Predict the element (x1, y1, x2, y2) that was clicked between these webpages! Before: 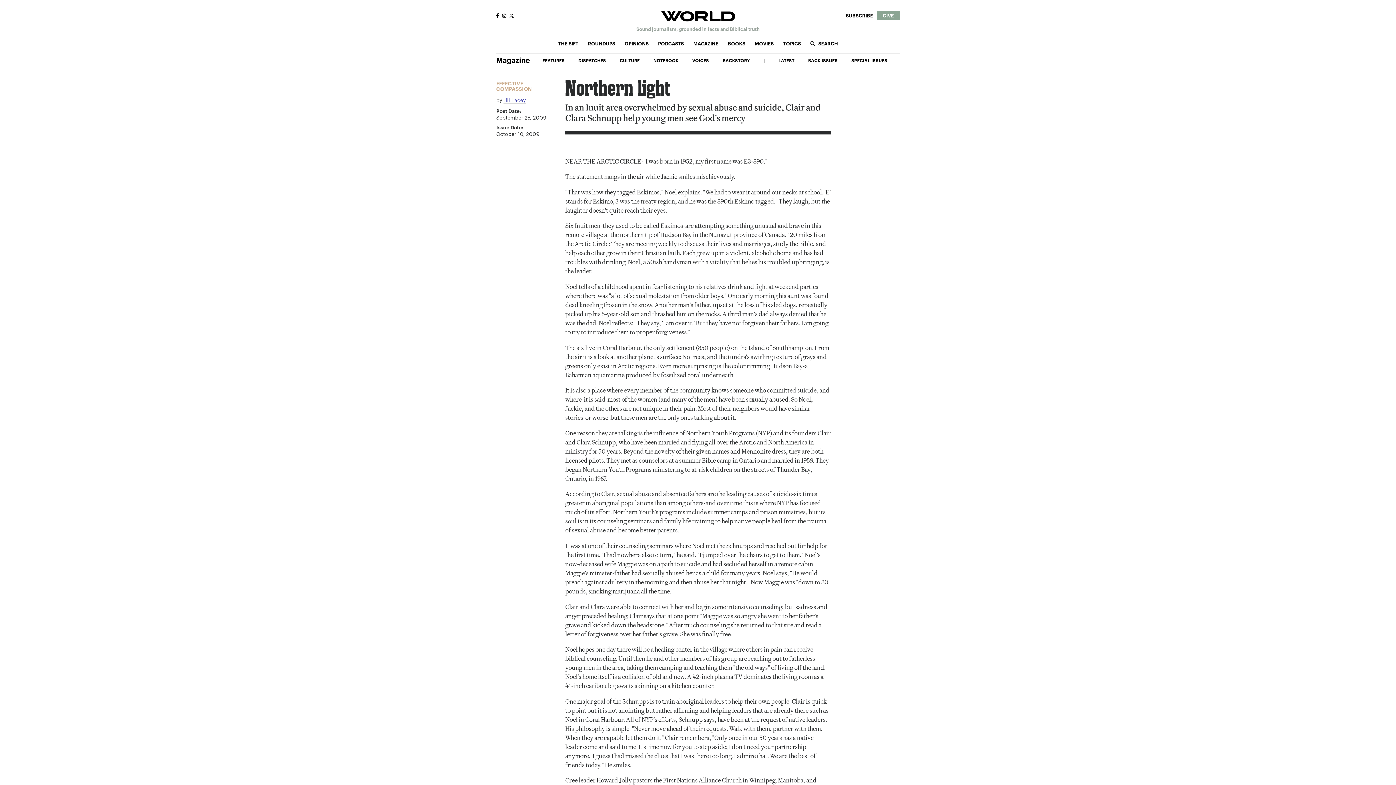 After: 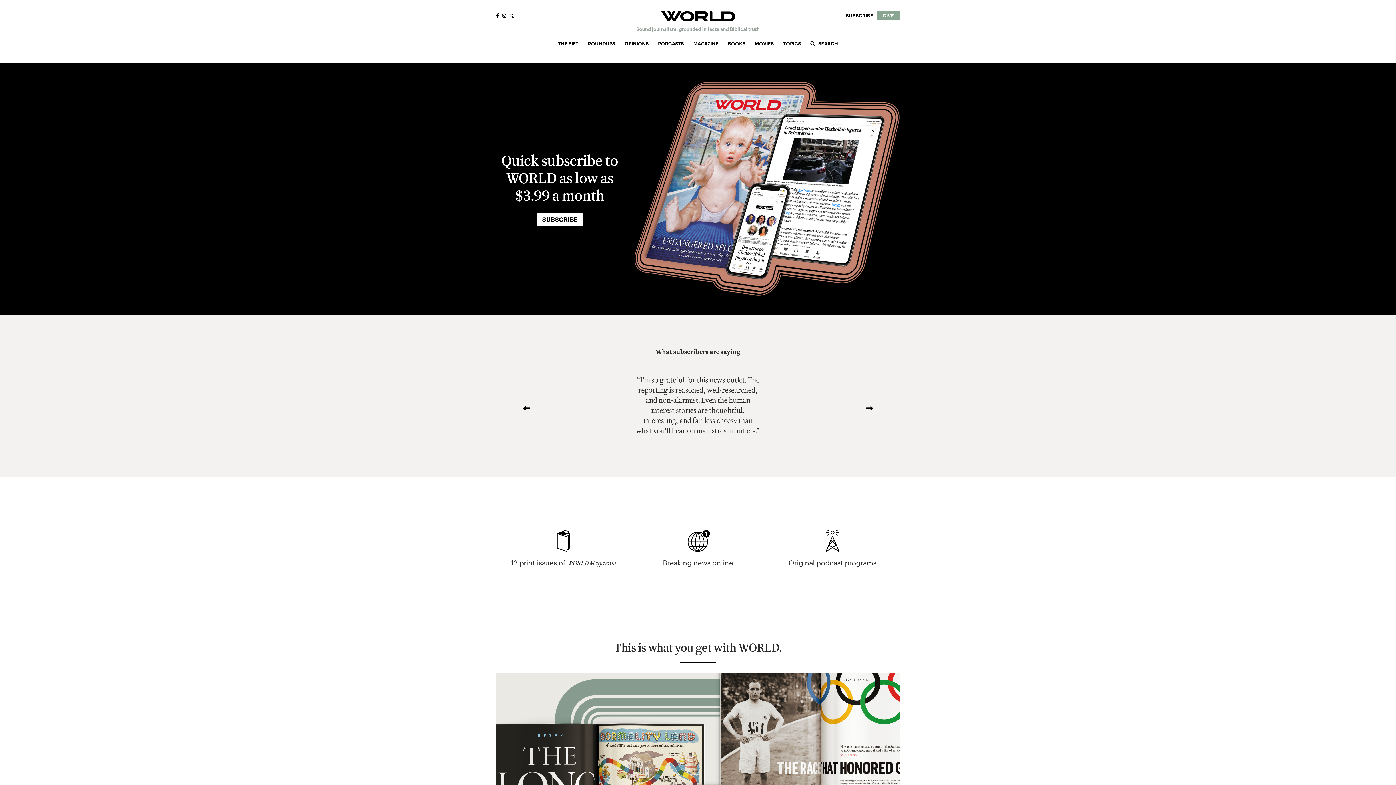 Action: label: SUBSCRIBE bbox: (846, 13, 874, 18)